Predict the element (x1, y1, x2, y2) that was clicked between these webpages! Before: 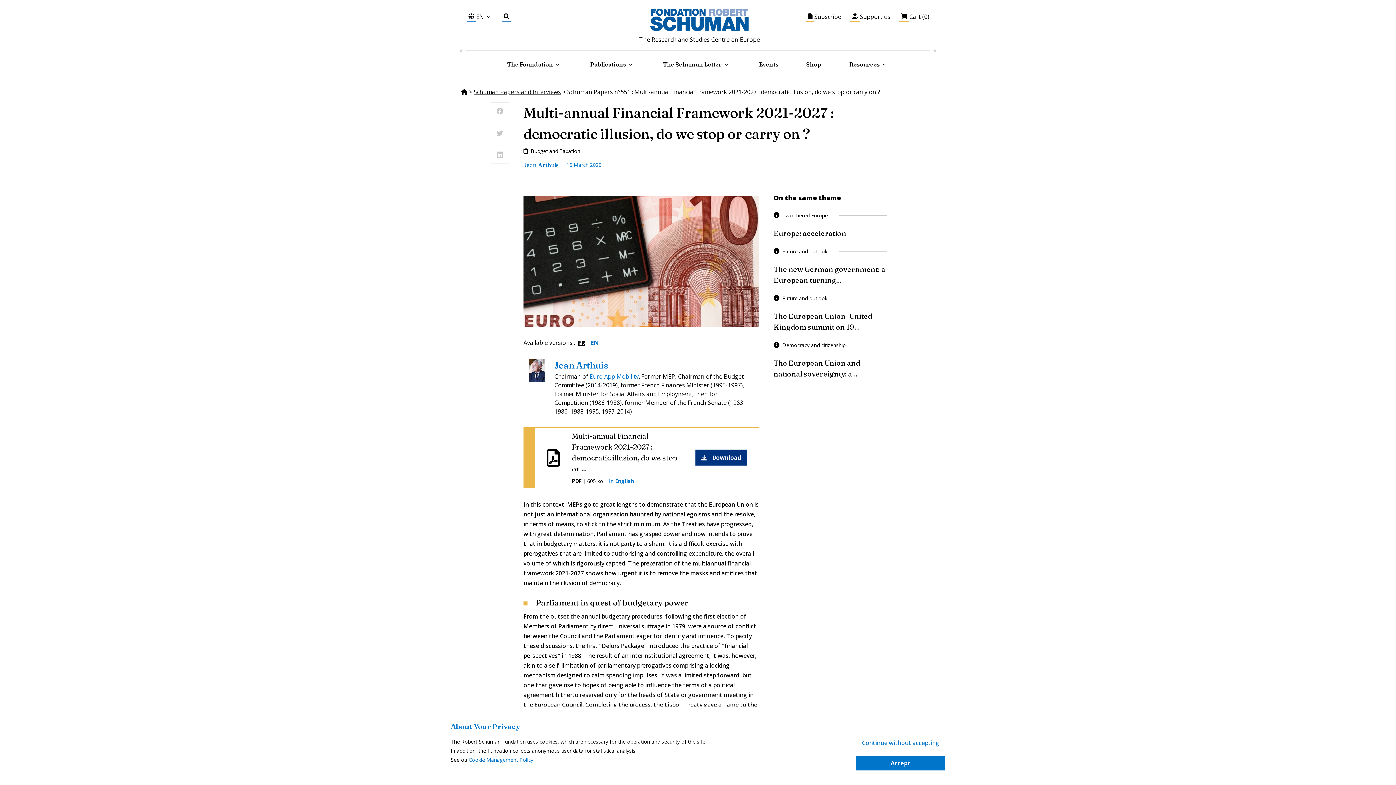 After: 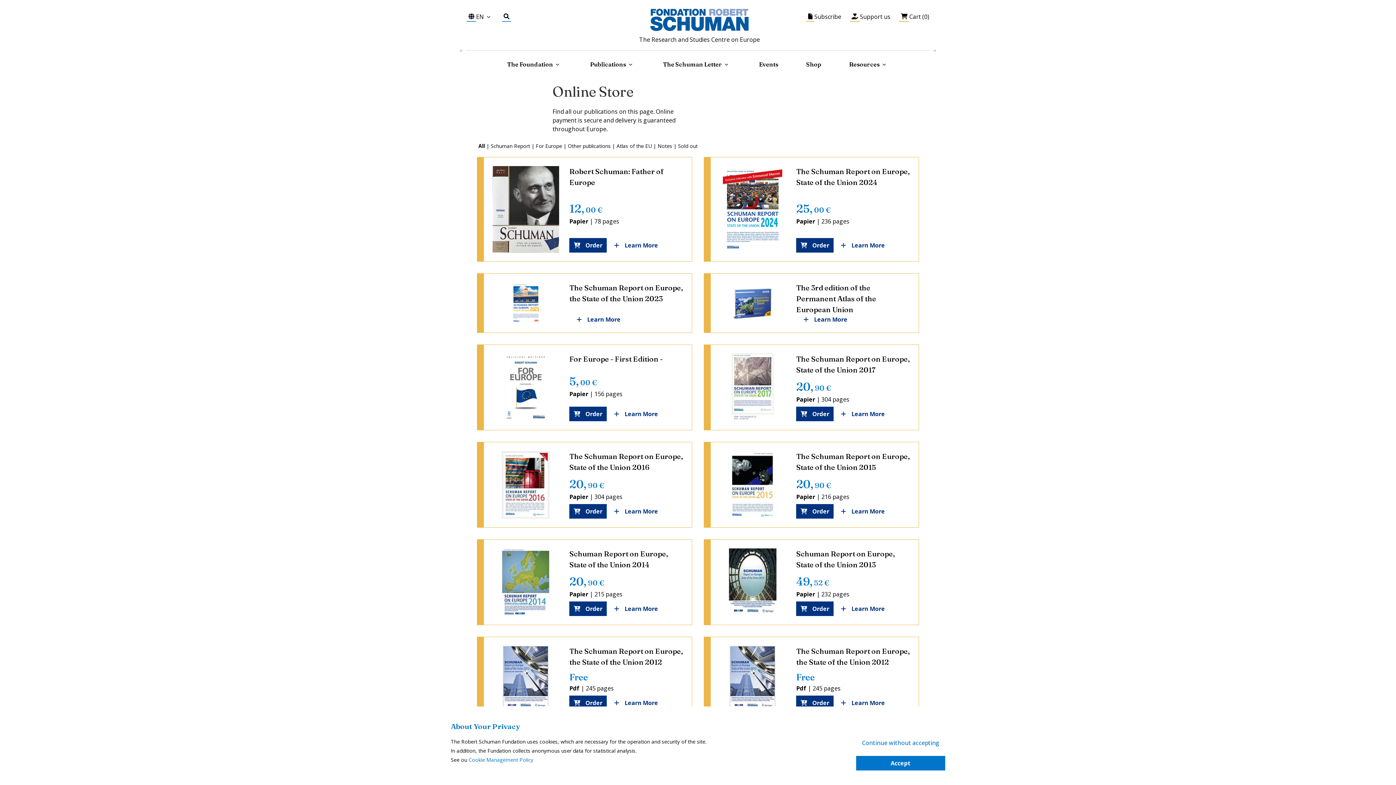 Action: label: Shop bbox: (806, 60, 821, 67)